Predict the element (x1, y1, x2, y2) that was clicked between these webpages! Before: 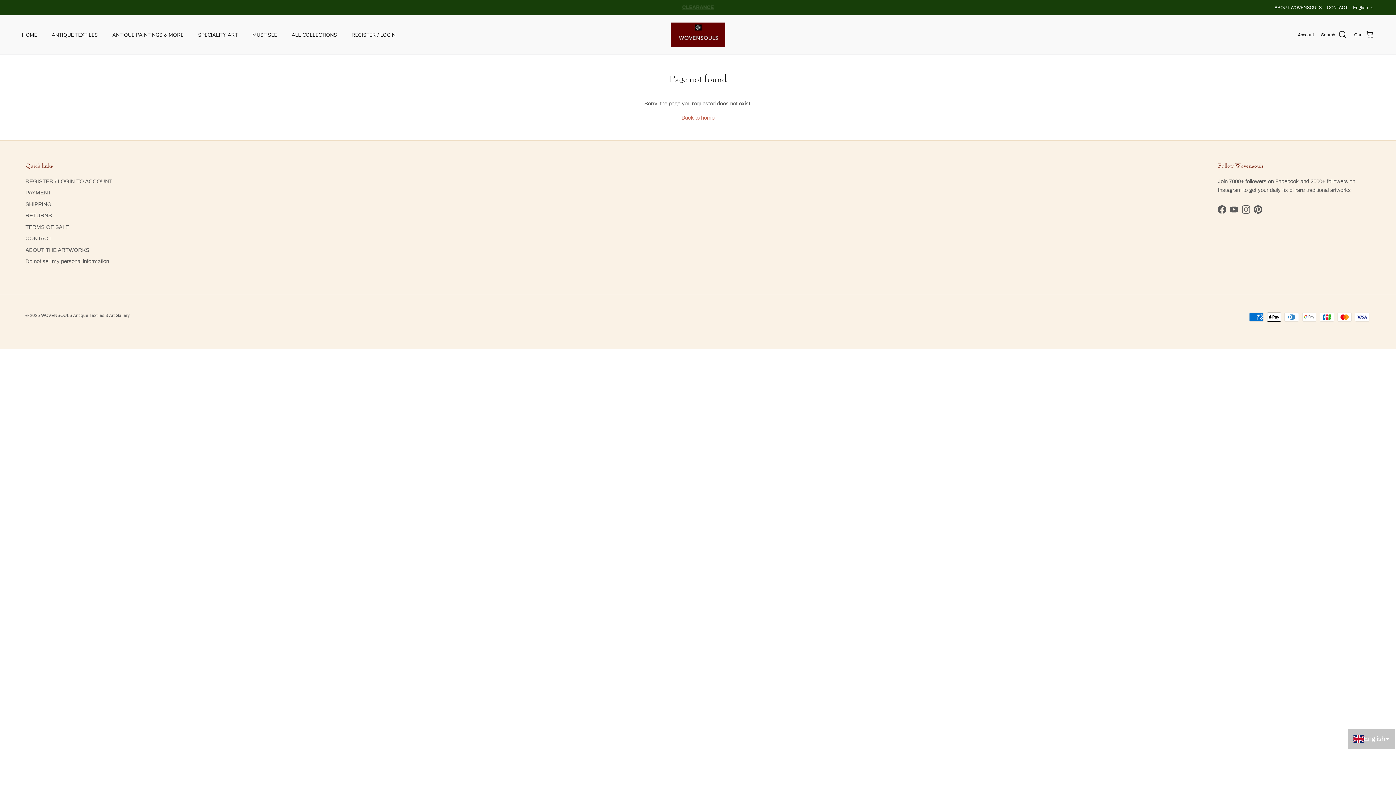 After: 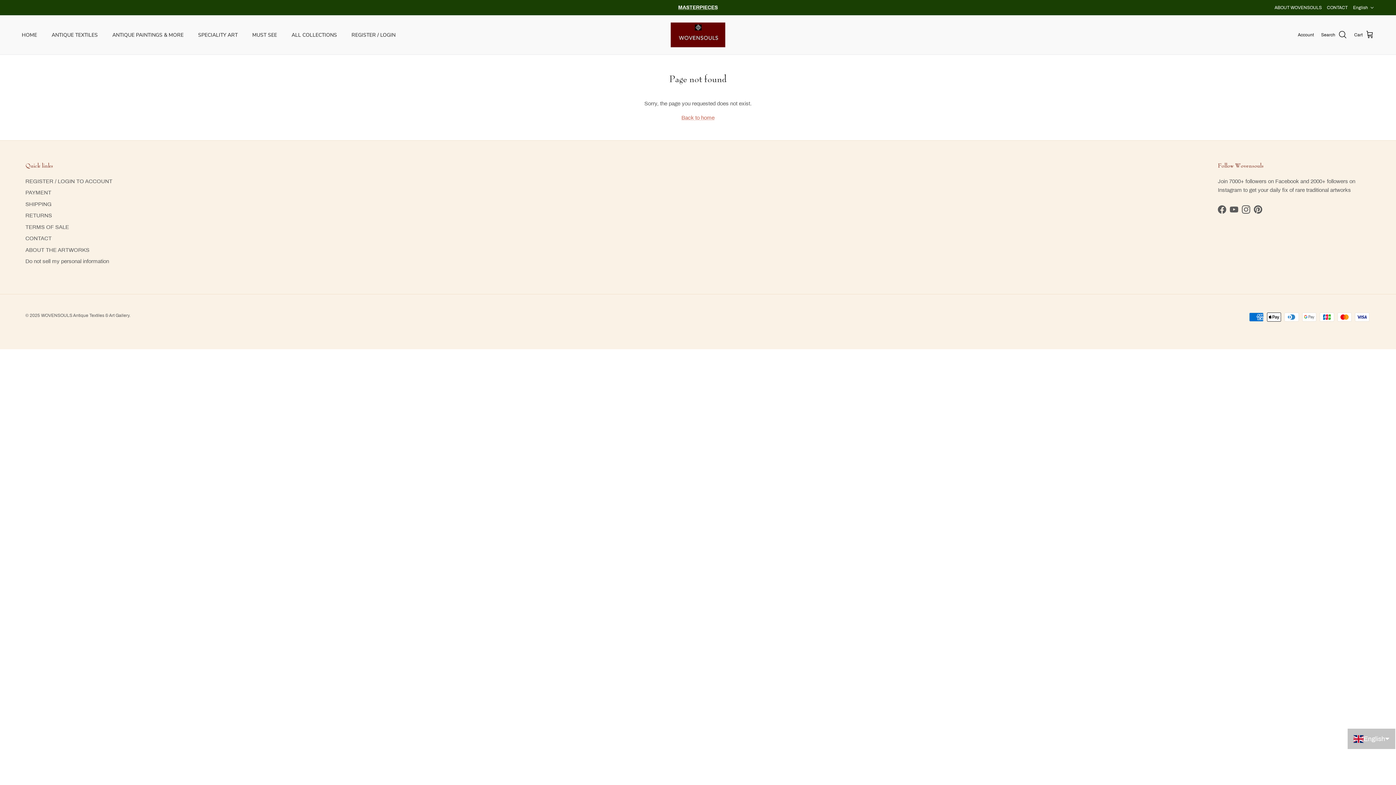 Action: bbox: (1218, 205, 1226, 213) label: Facebook